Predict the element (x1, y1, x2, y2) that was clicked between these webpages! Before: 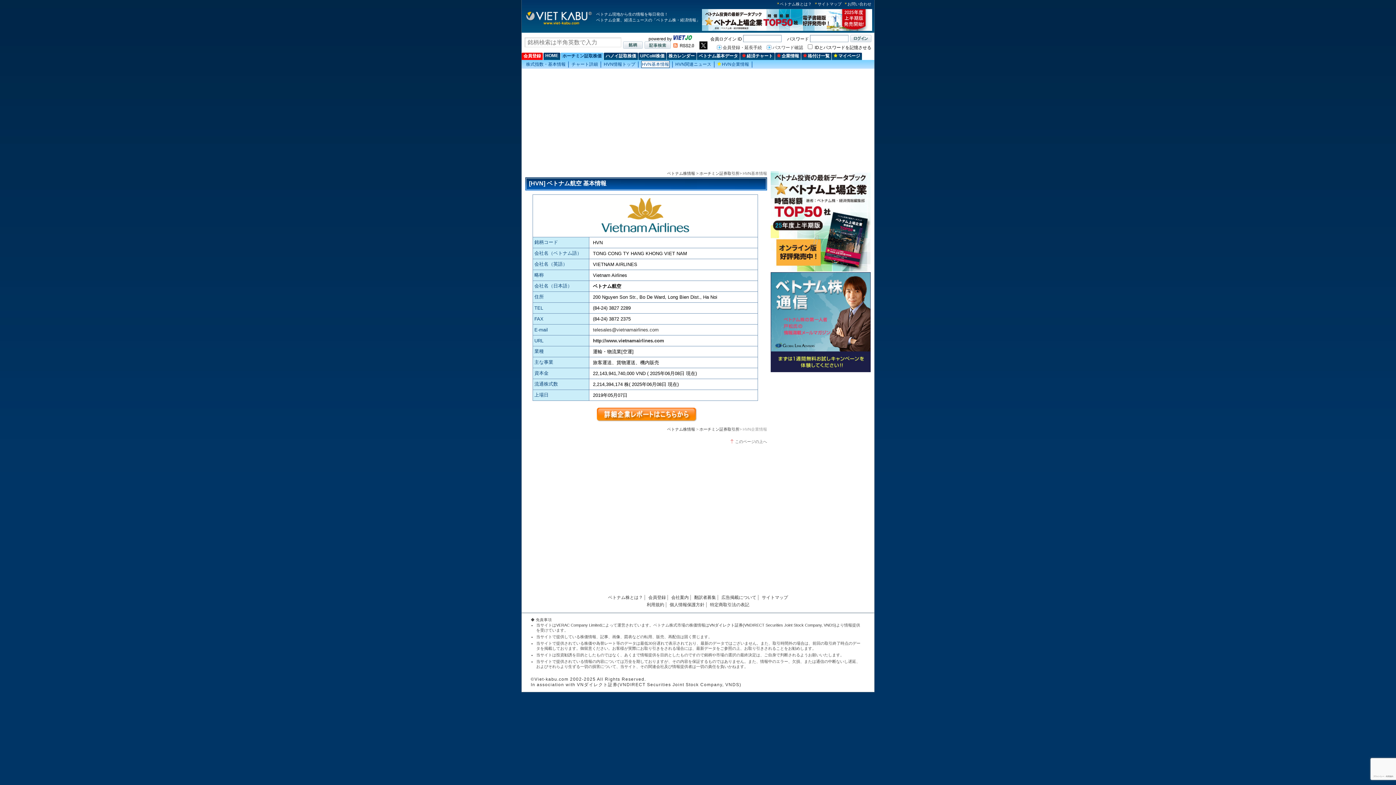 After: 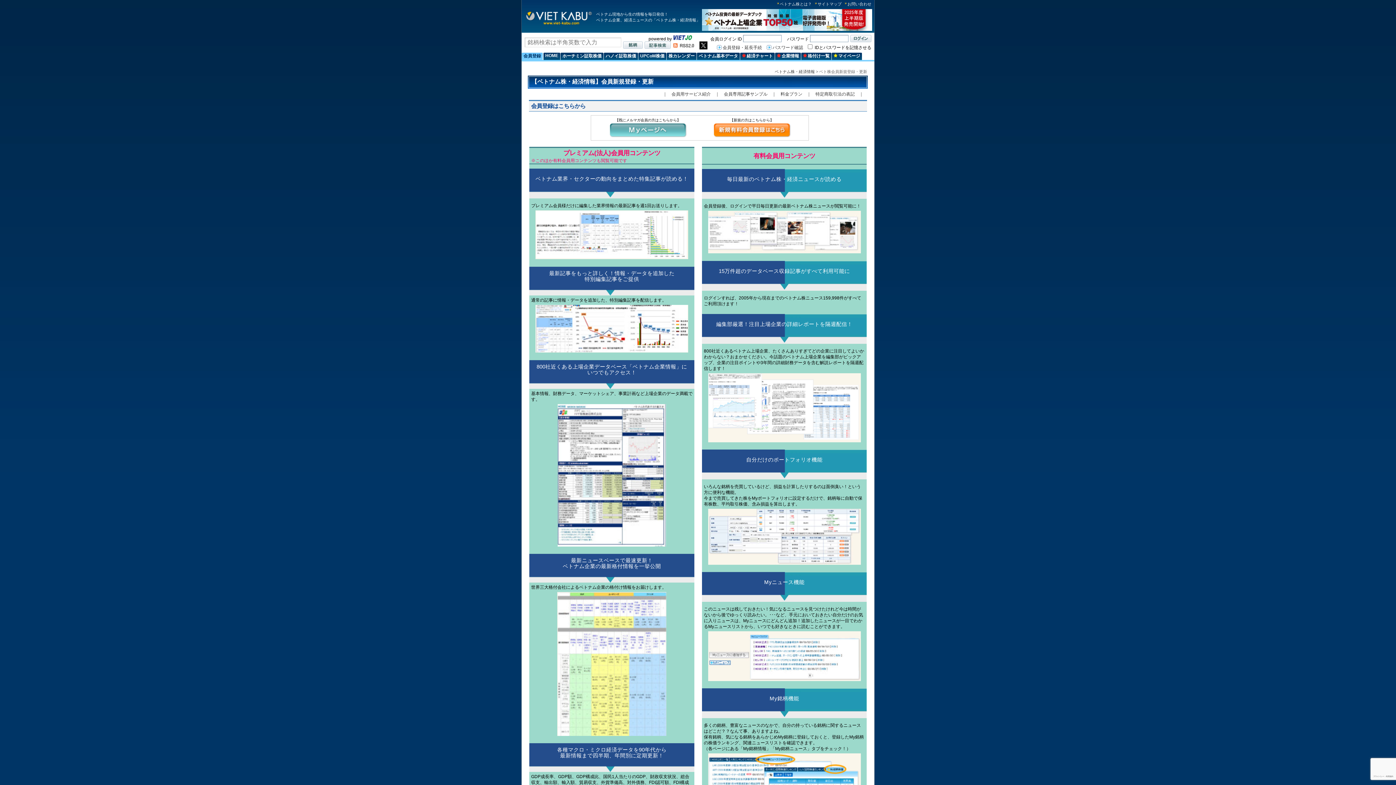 Action: bbox: (648, 595, 666, 600) label: 会員登録